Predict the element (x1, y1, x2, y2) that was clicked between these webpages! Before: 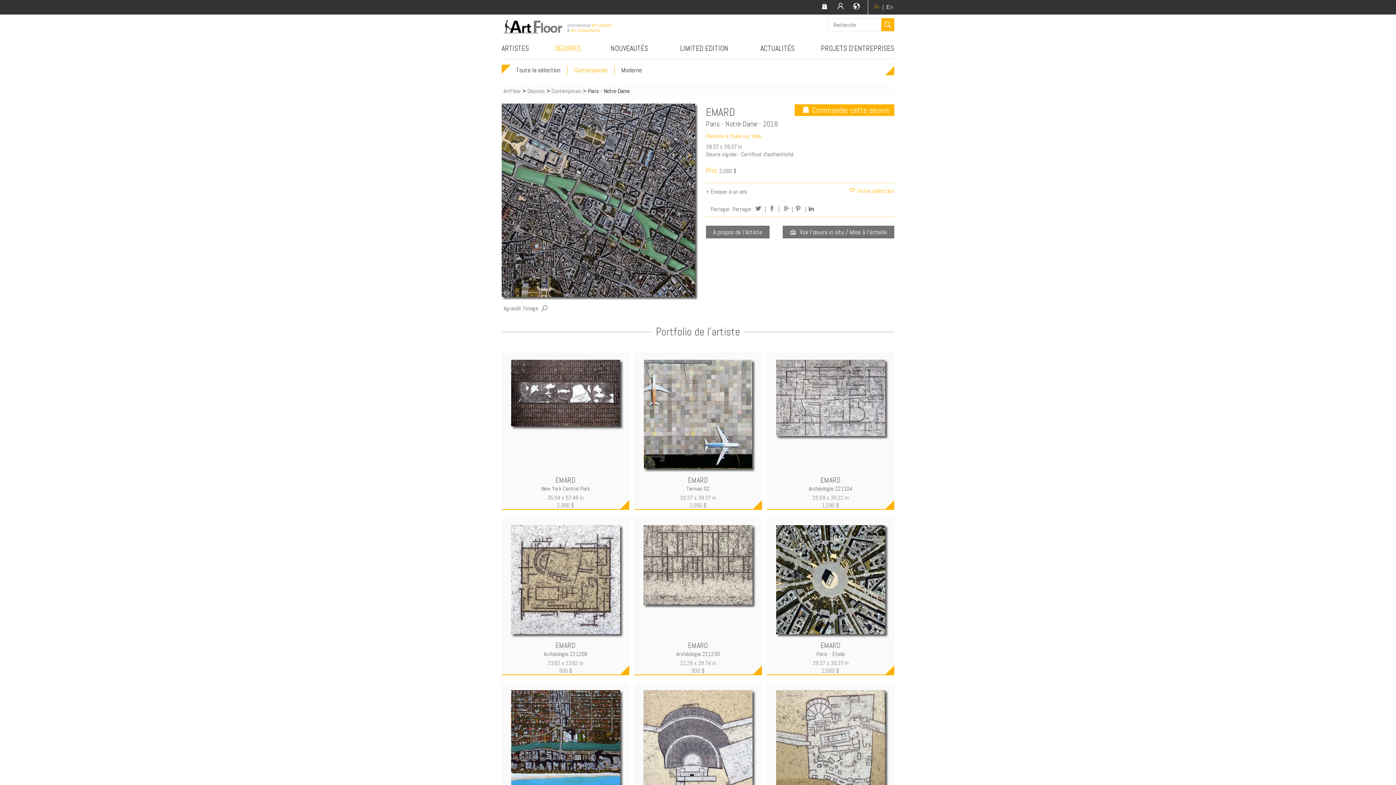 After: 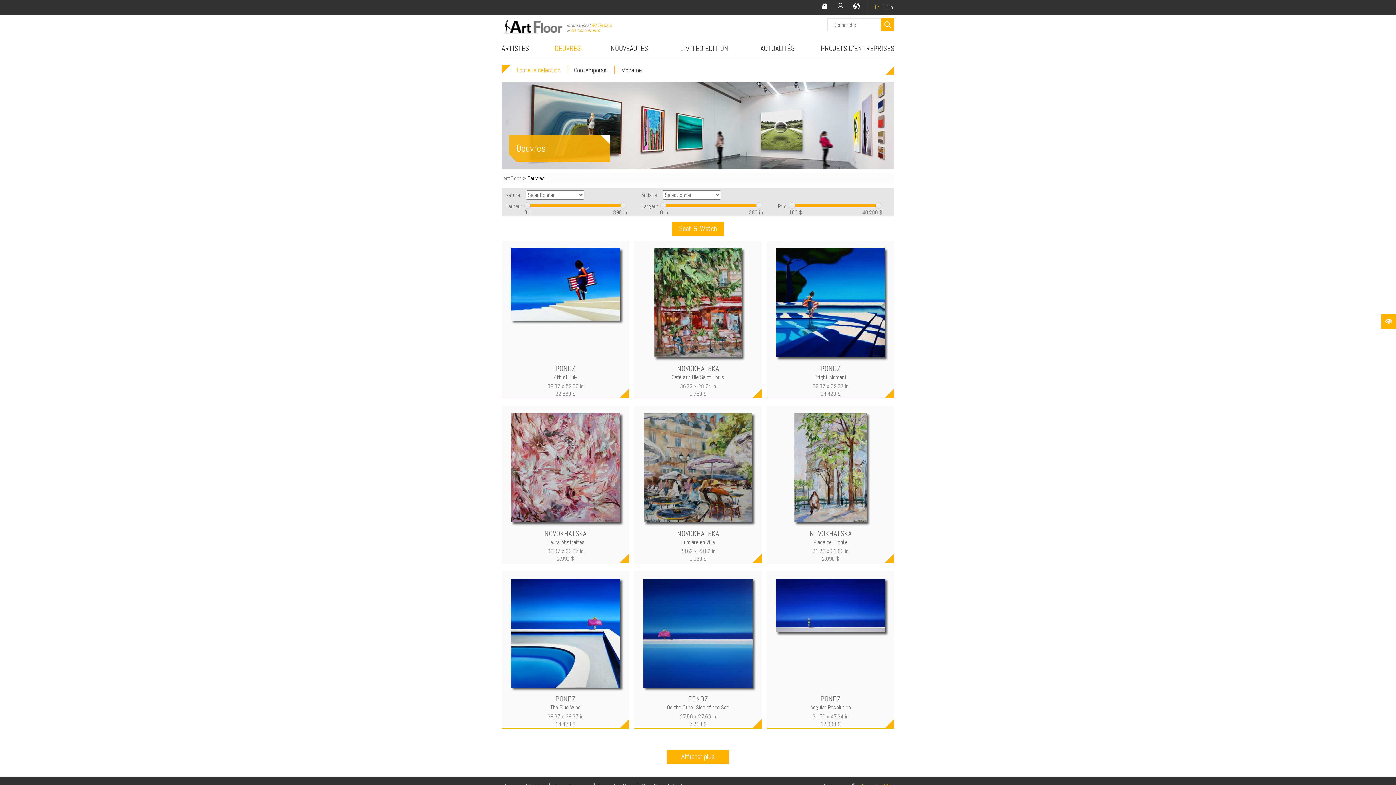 Action: label: OEUVRES bbox: (550, 37, 585, 58)